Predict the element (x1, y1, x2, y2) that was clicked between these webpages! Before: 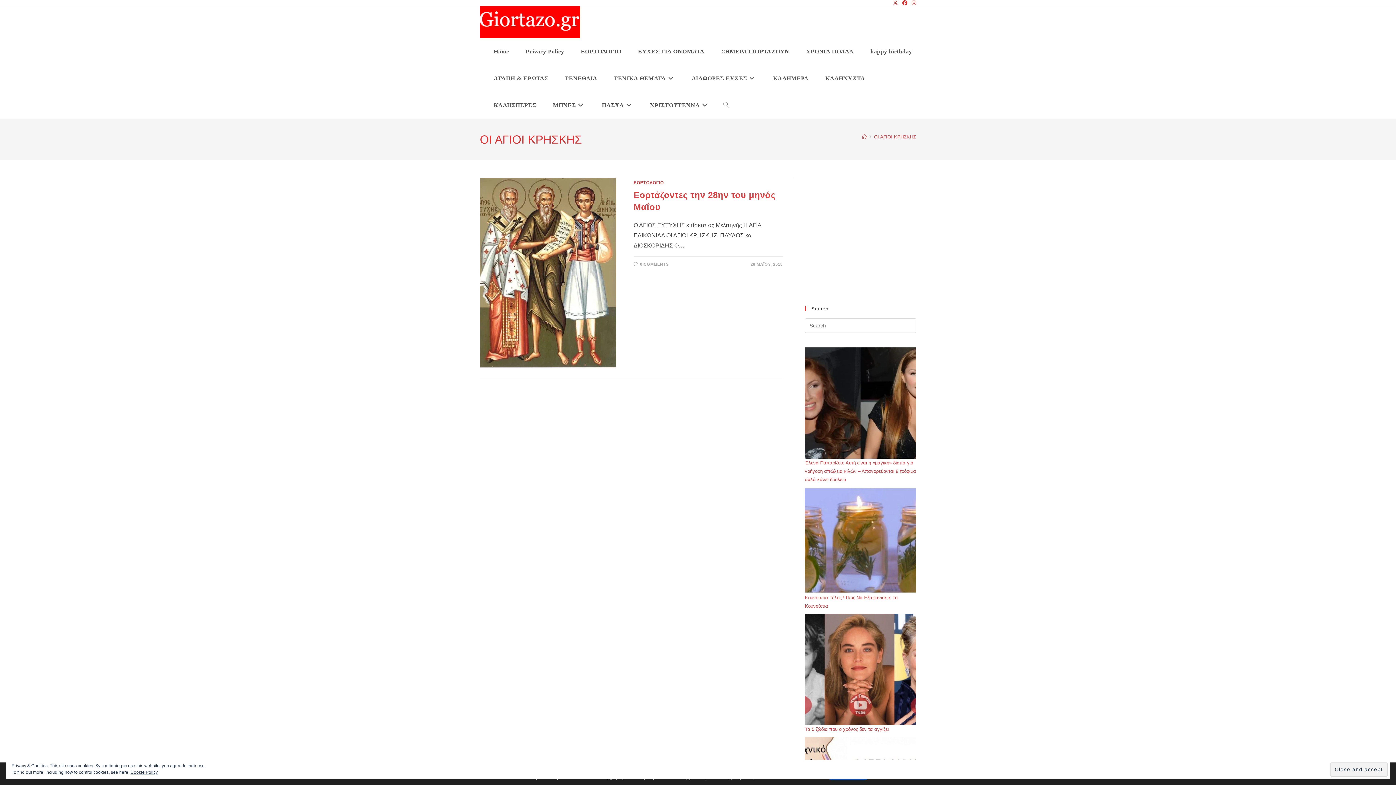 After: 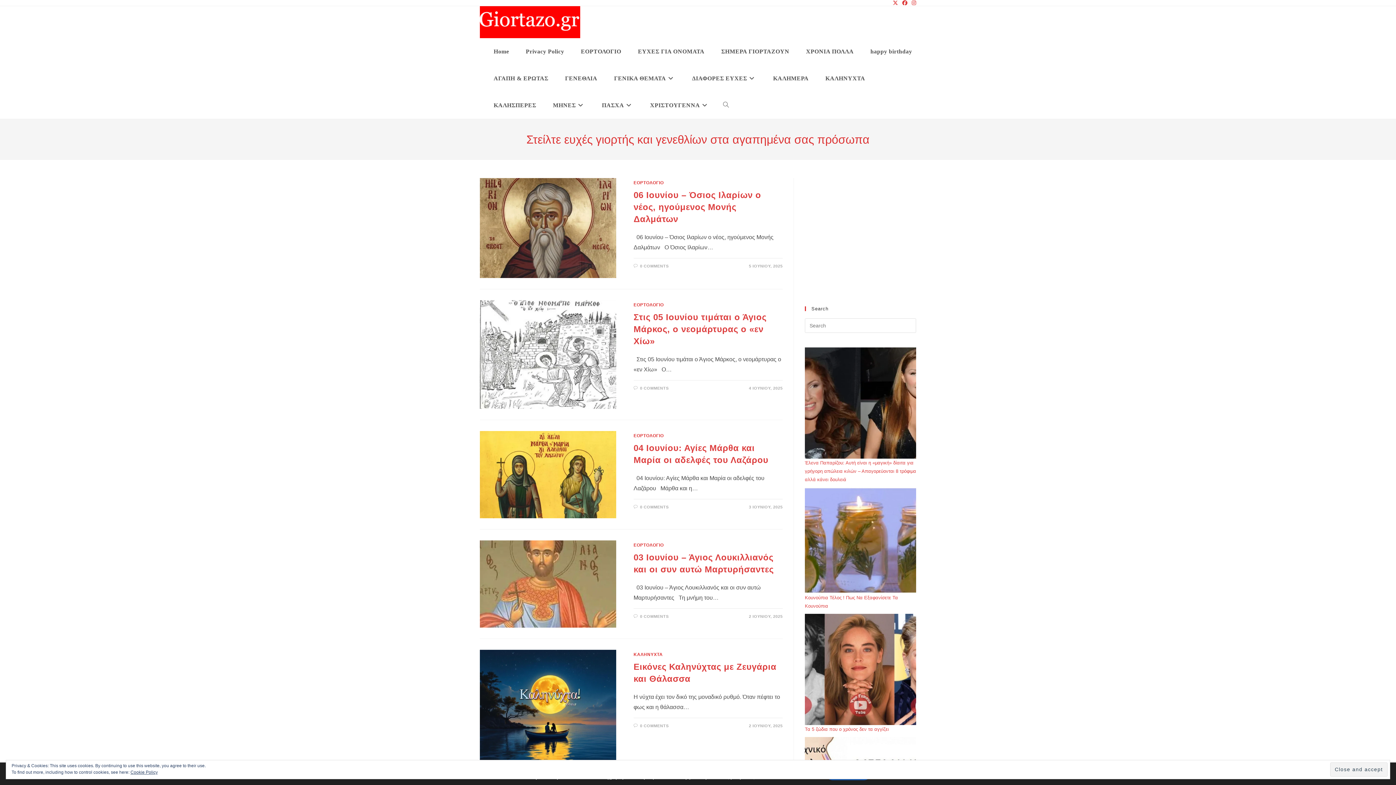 Action: bbox: (862, 134, 866, 139) label: Home